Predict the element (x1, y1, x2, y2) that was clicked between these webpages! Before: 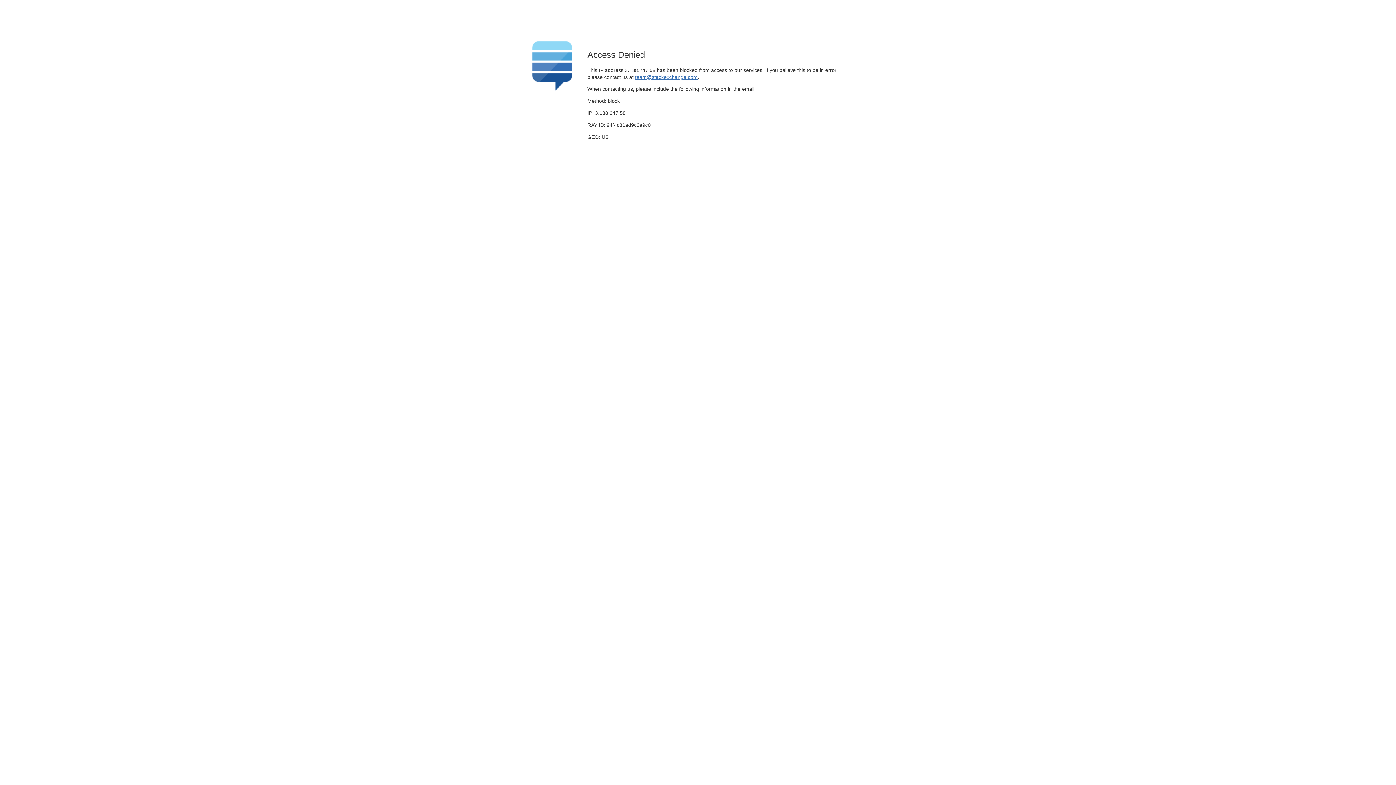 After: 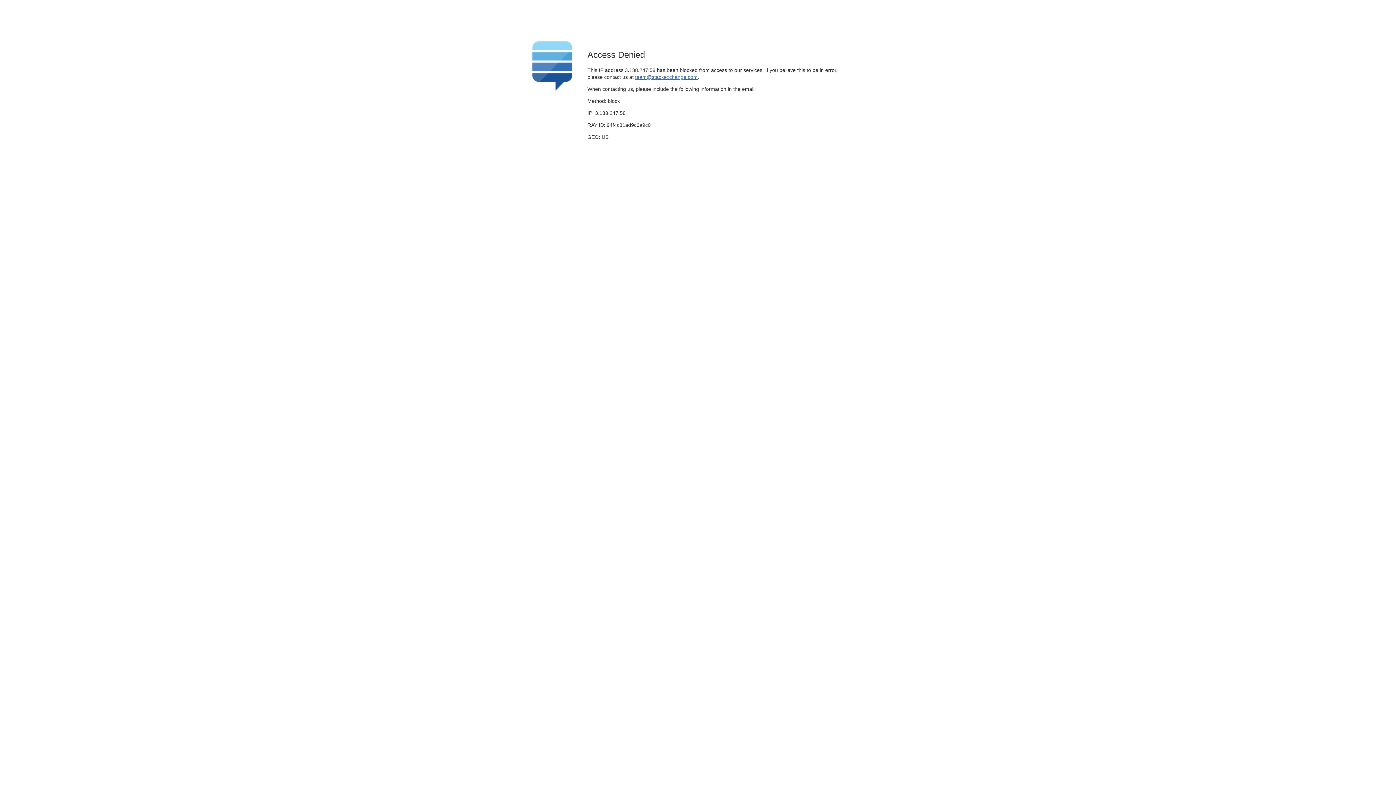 Action: bbox: (635, 74, 697, 79) label: team@stackexchange.com